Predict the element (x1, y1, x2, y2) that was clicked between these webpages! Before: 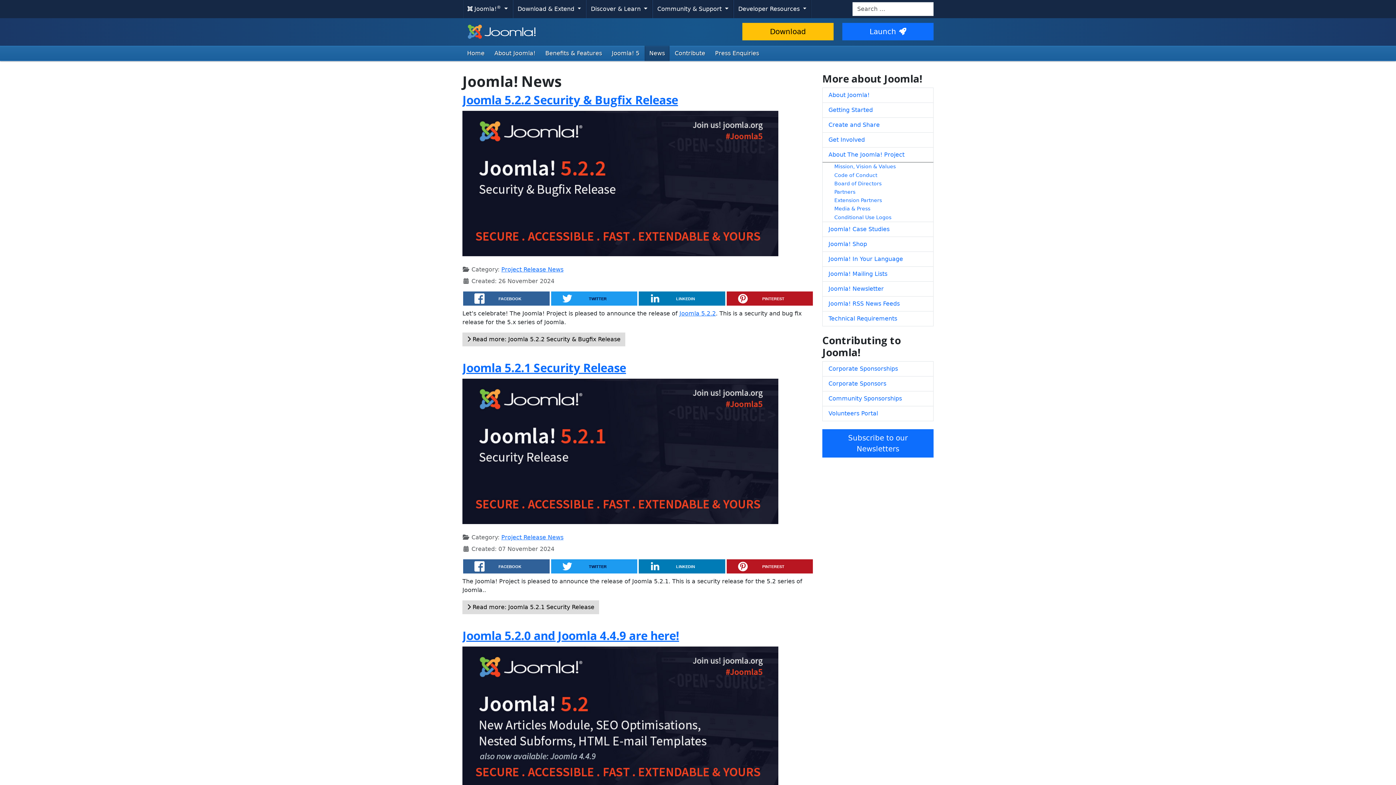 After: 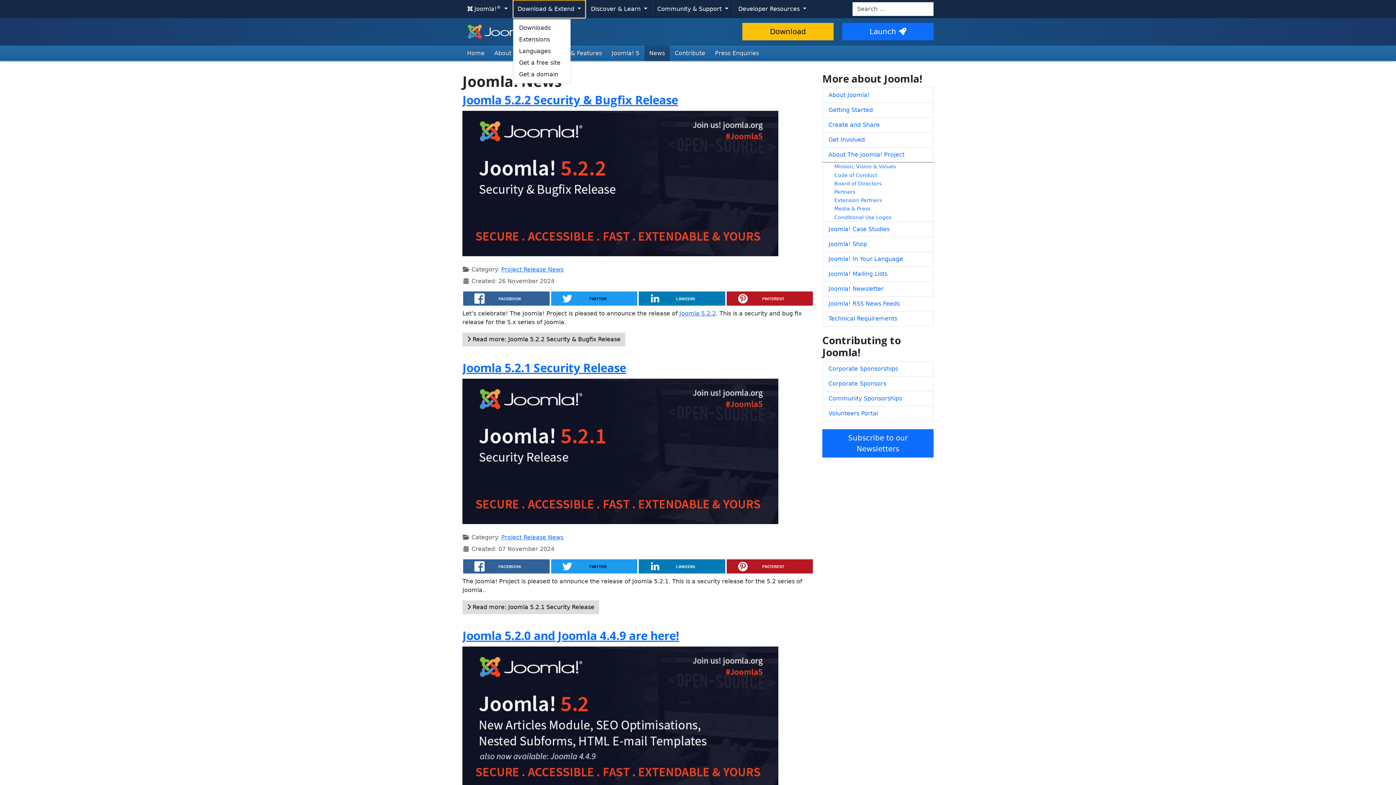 Action: label: Download & Extend  bbox: (512, 0, 585, 18)